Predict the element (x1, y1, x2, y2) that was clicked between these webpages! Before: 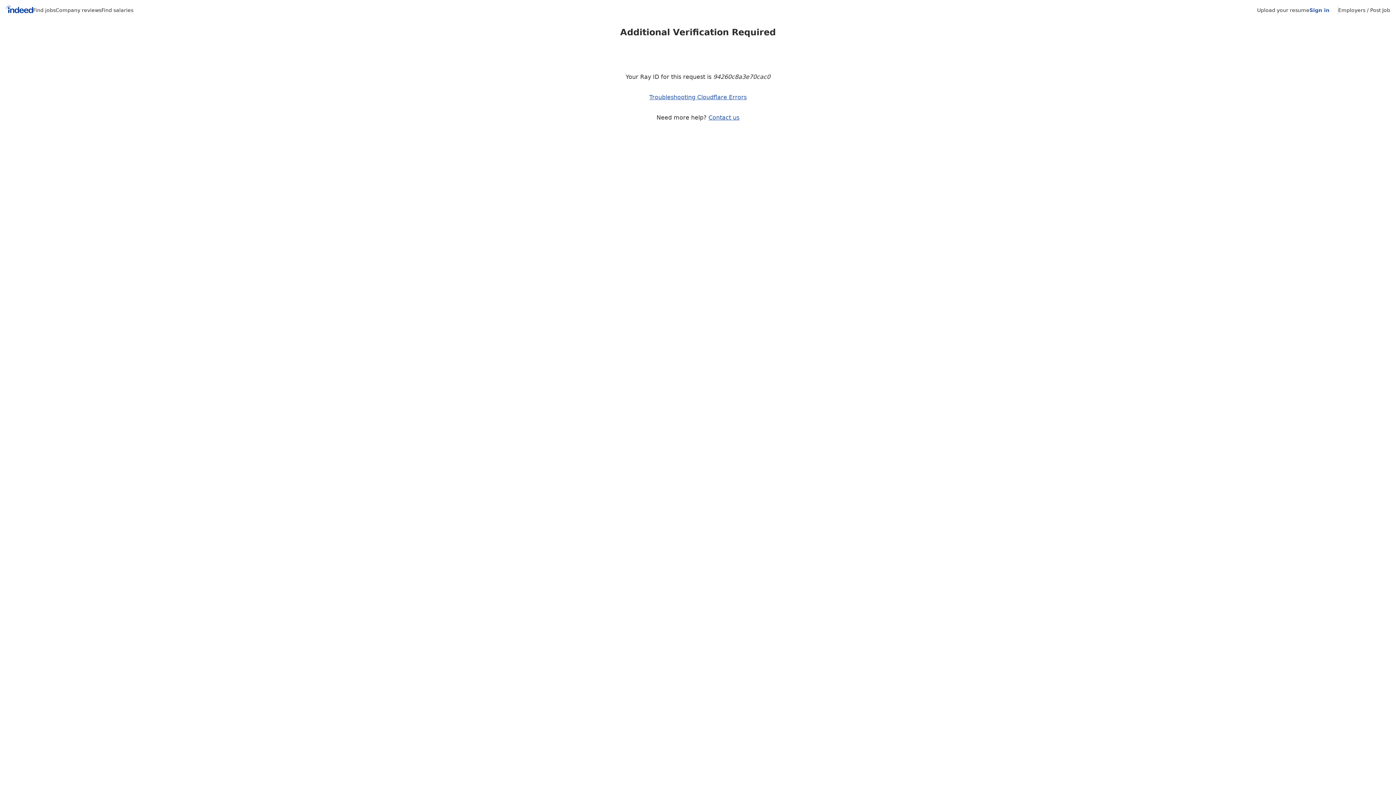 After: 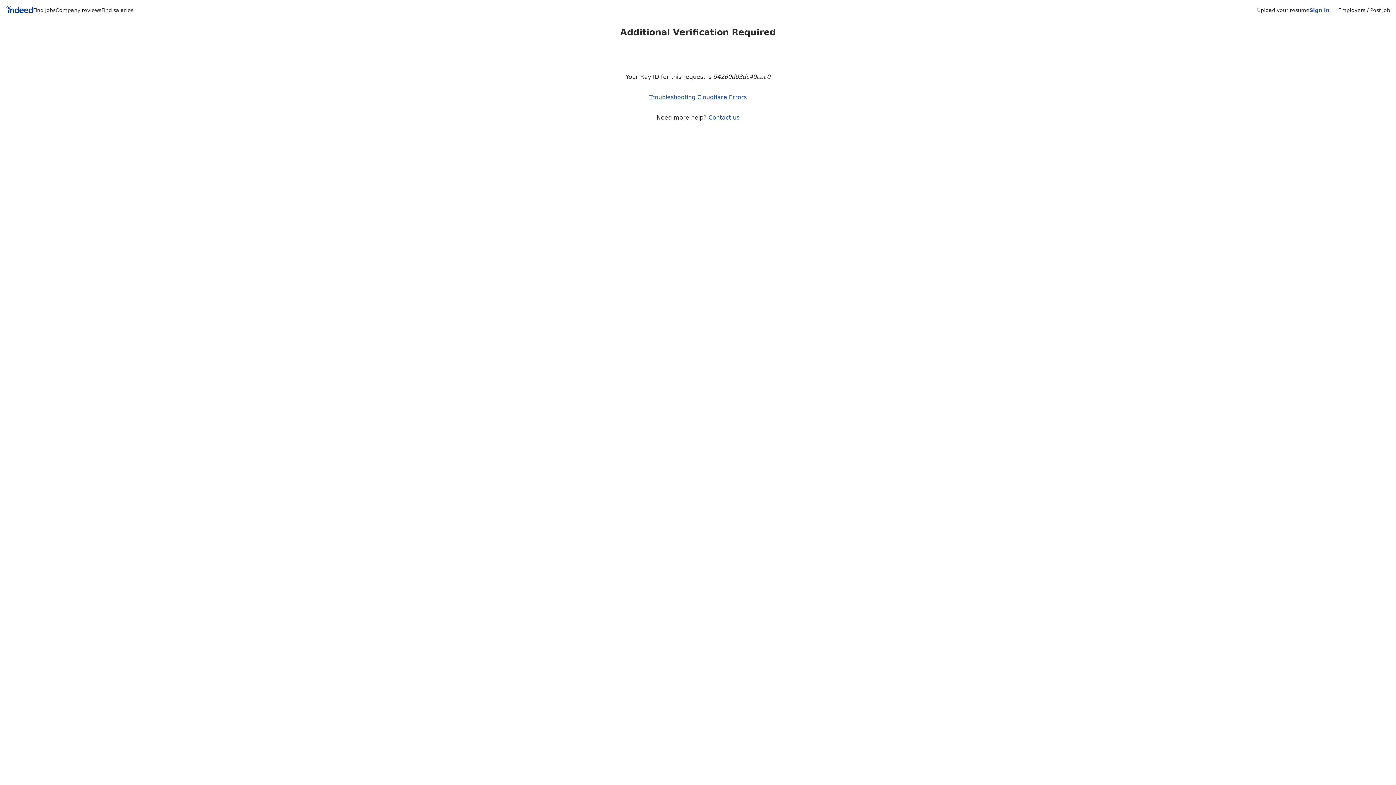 Action: label: Employers / Post Job bbox: (1338, 7, 1390, 13)